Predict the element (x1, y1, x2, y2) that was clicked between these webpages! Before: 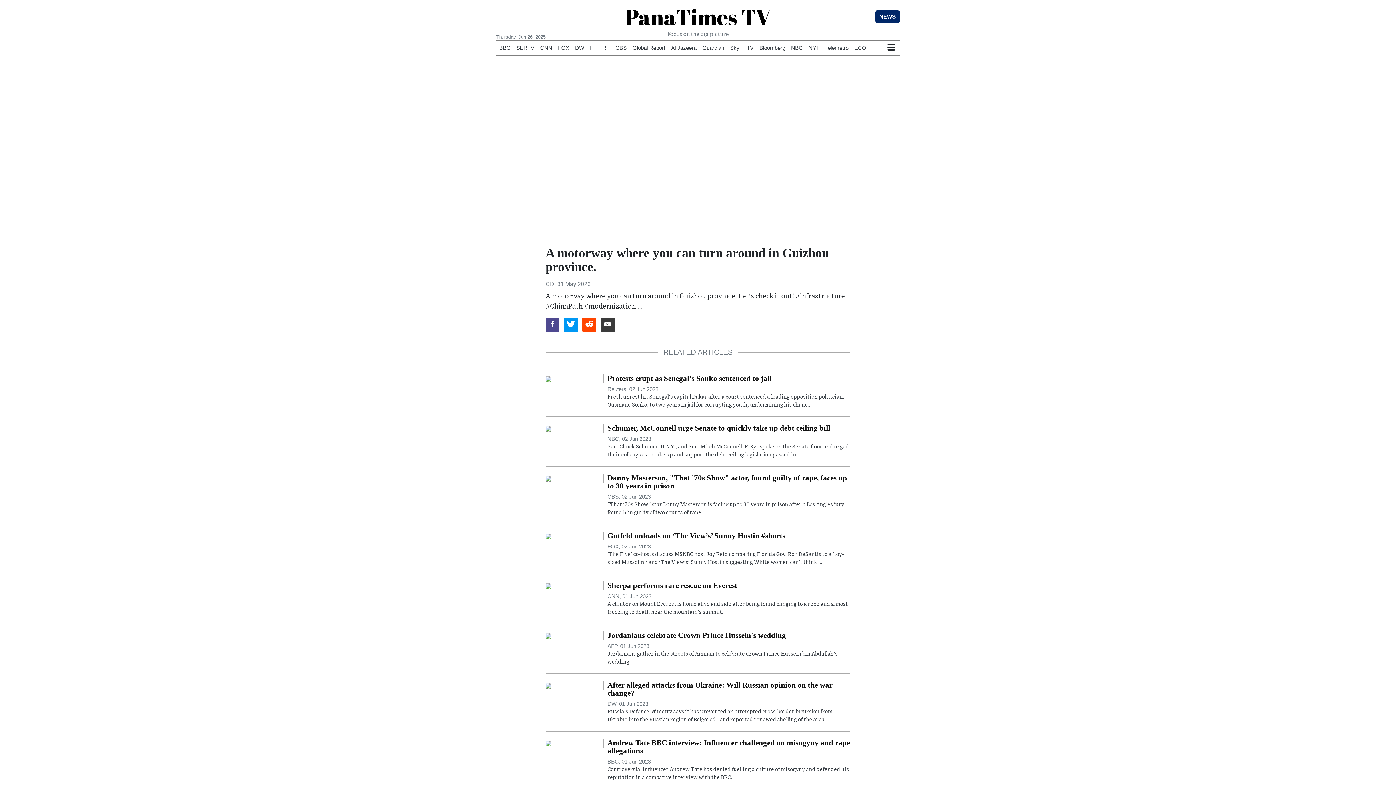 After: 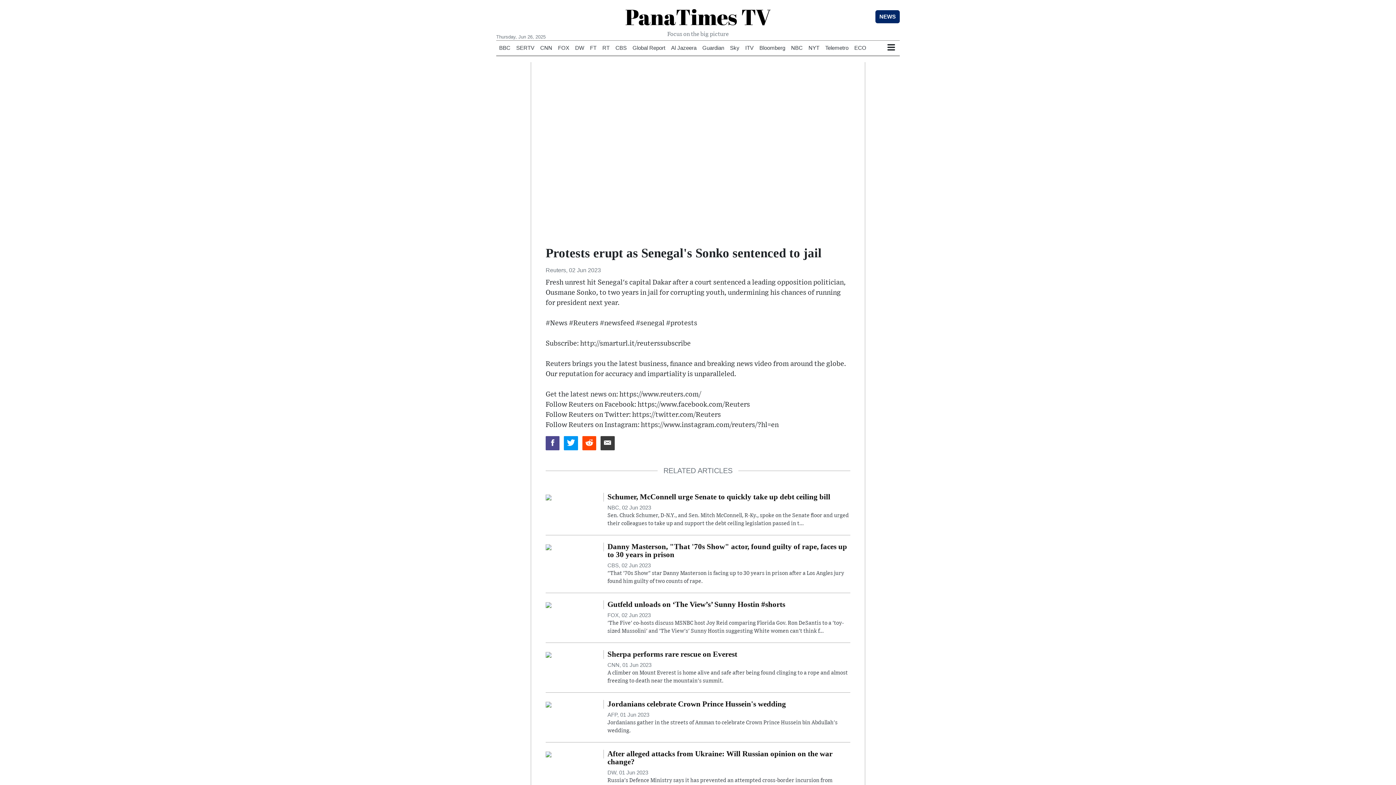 Action: bbox: (545, 375, 551, 381)